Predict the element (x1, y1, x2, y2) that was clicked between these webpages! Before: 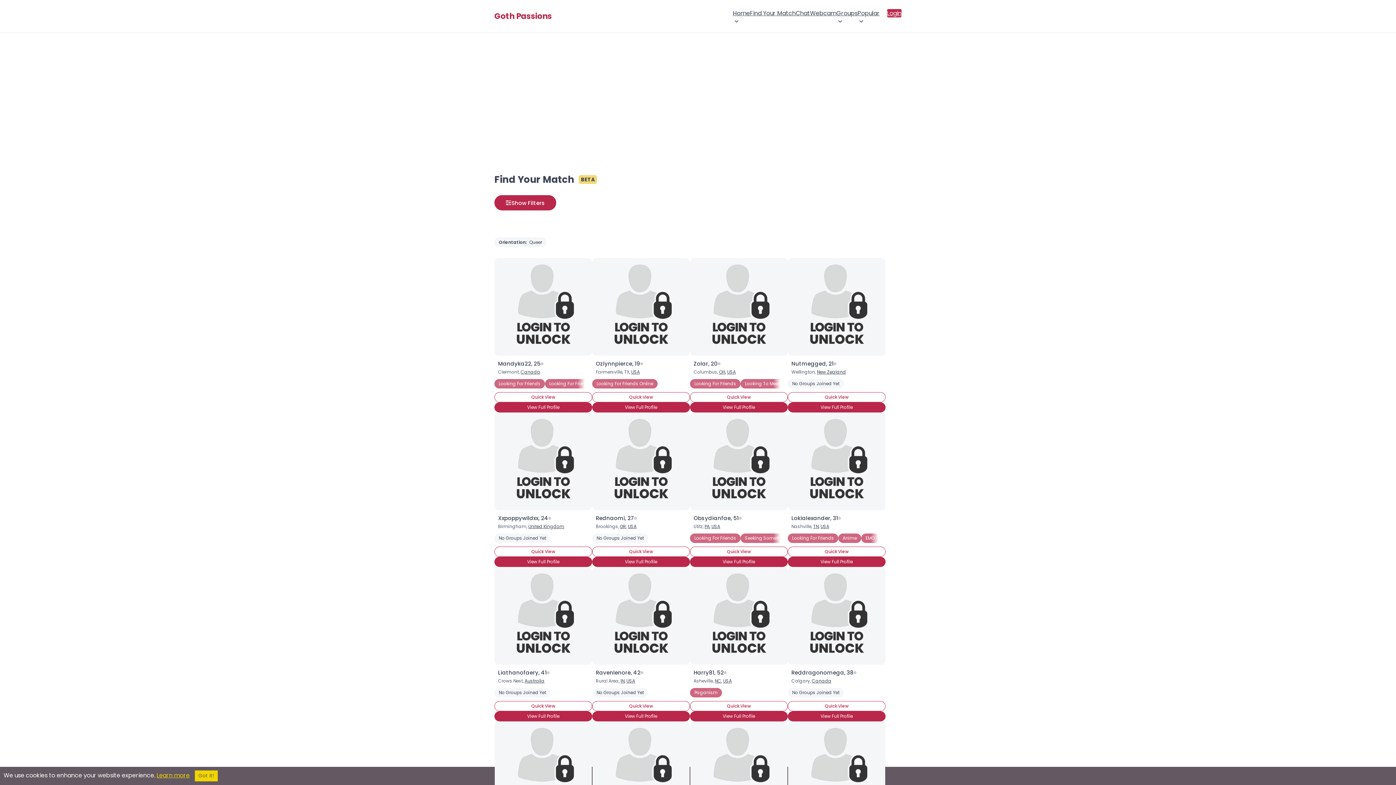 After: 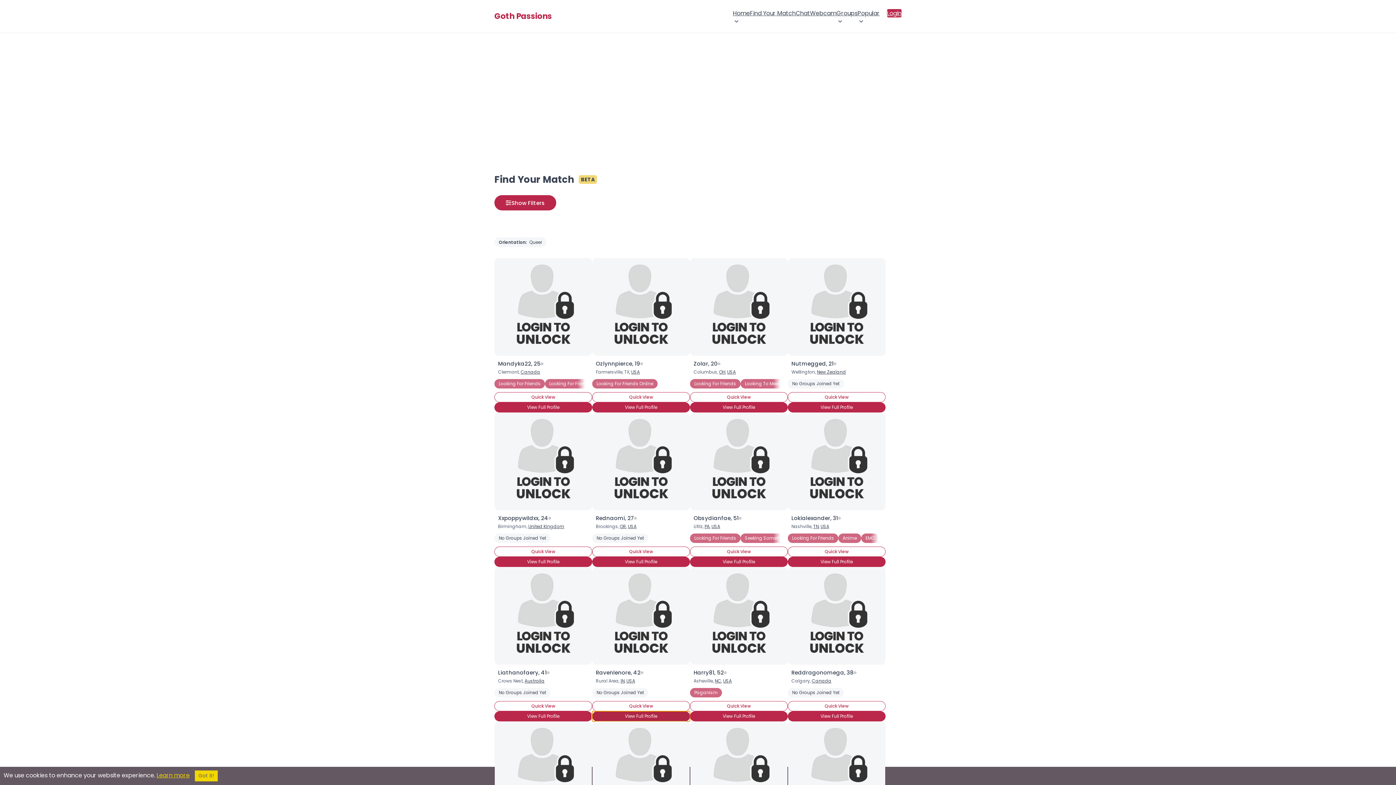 Action: label: View Full Profile bbox: (592, 711, 690, 721)